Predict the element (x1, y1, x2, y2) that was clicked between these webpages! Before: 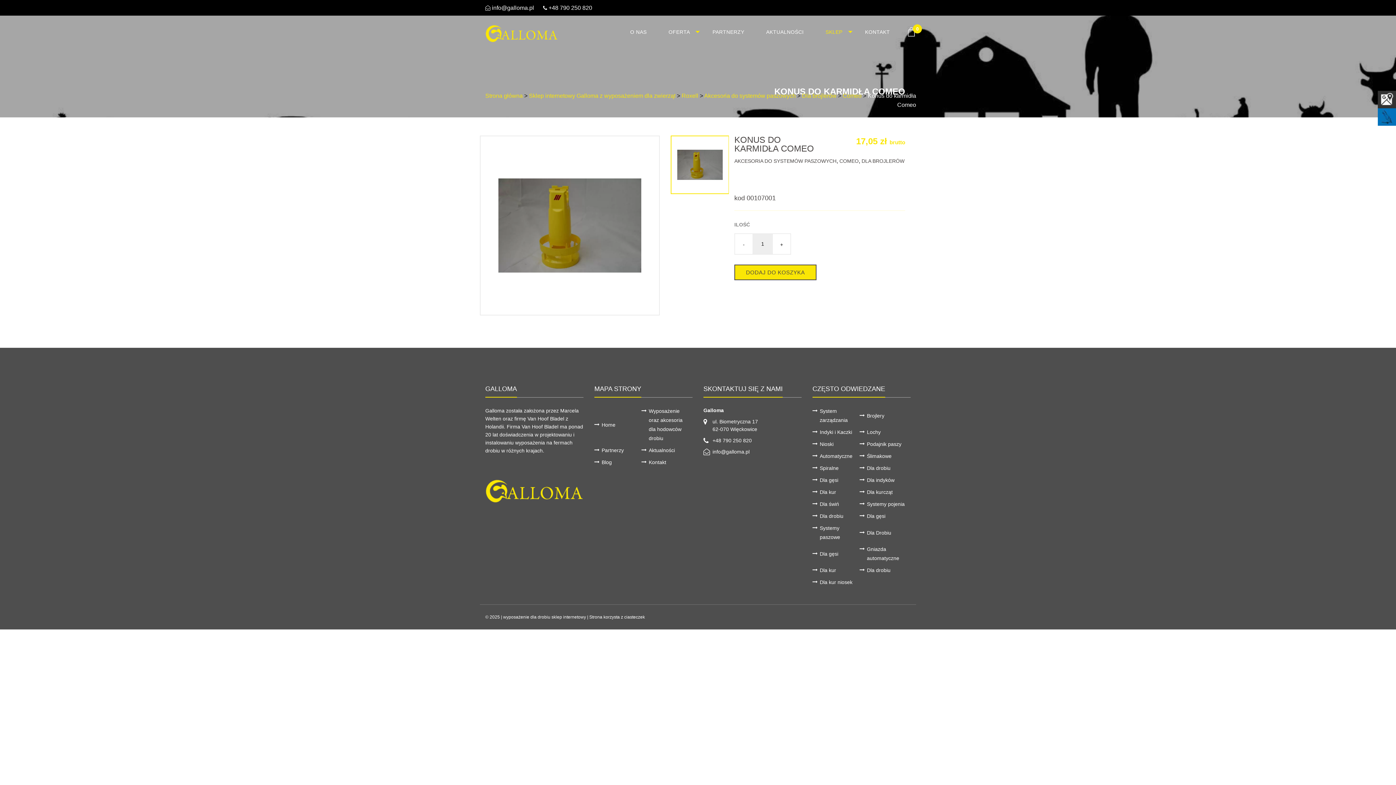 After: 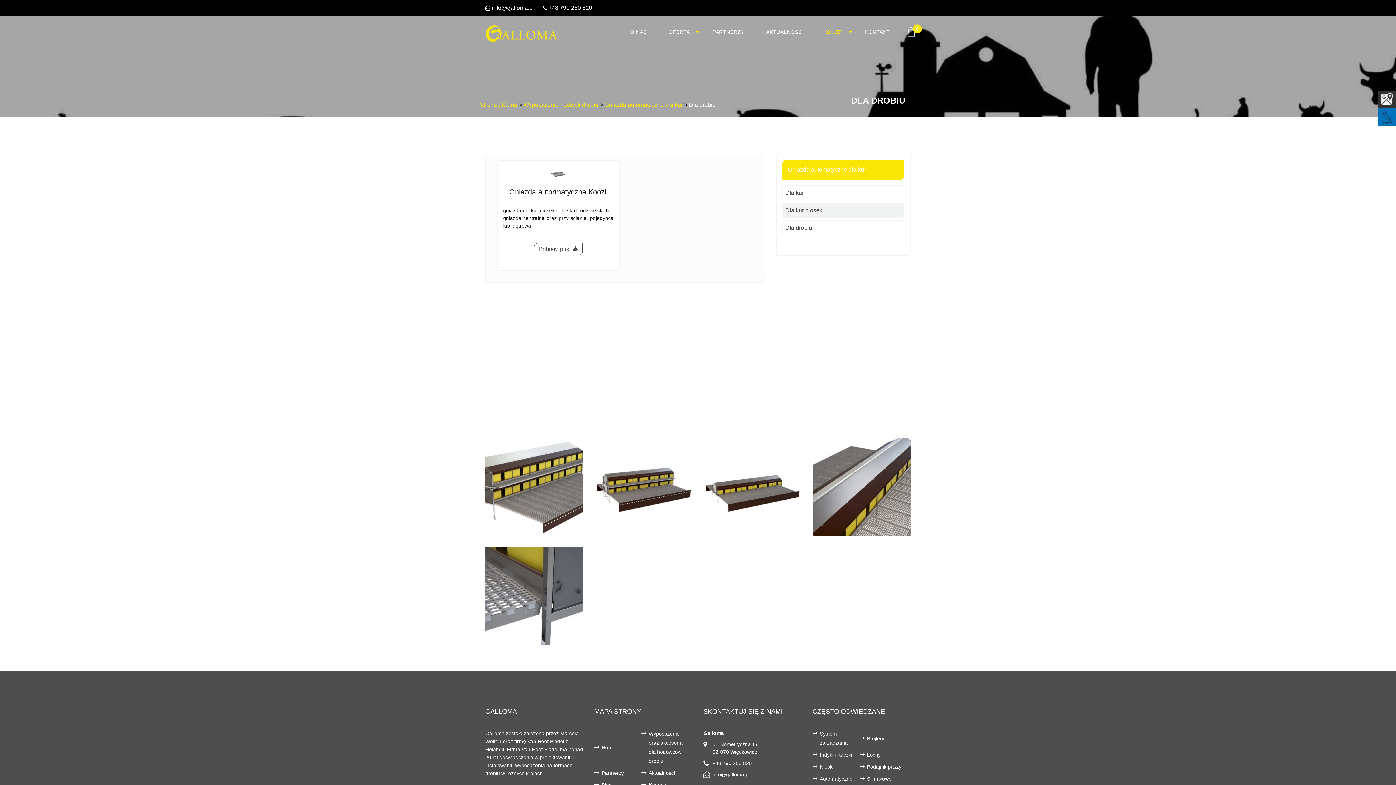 Action: bbox: (867, 566, 906, 575) label: Dla drobiu